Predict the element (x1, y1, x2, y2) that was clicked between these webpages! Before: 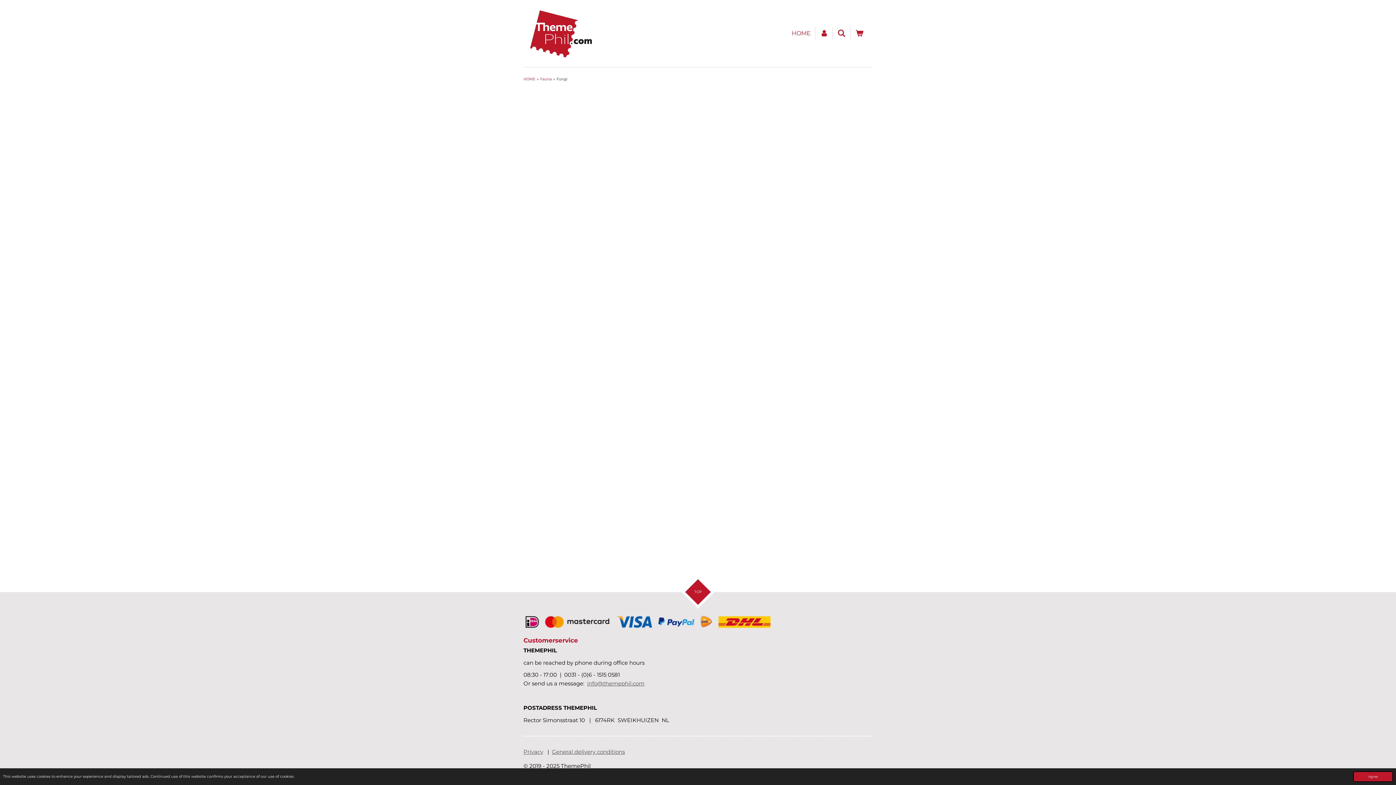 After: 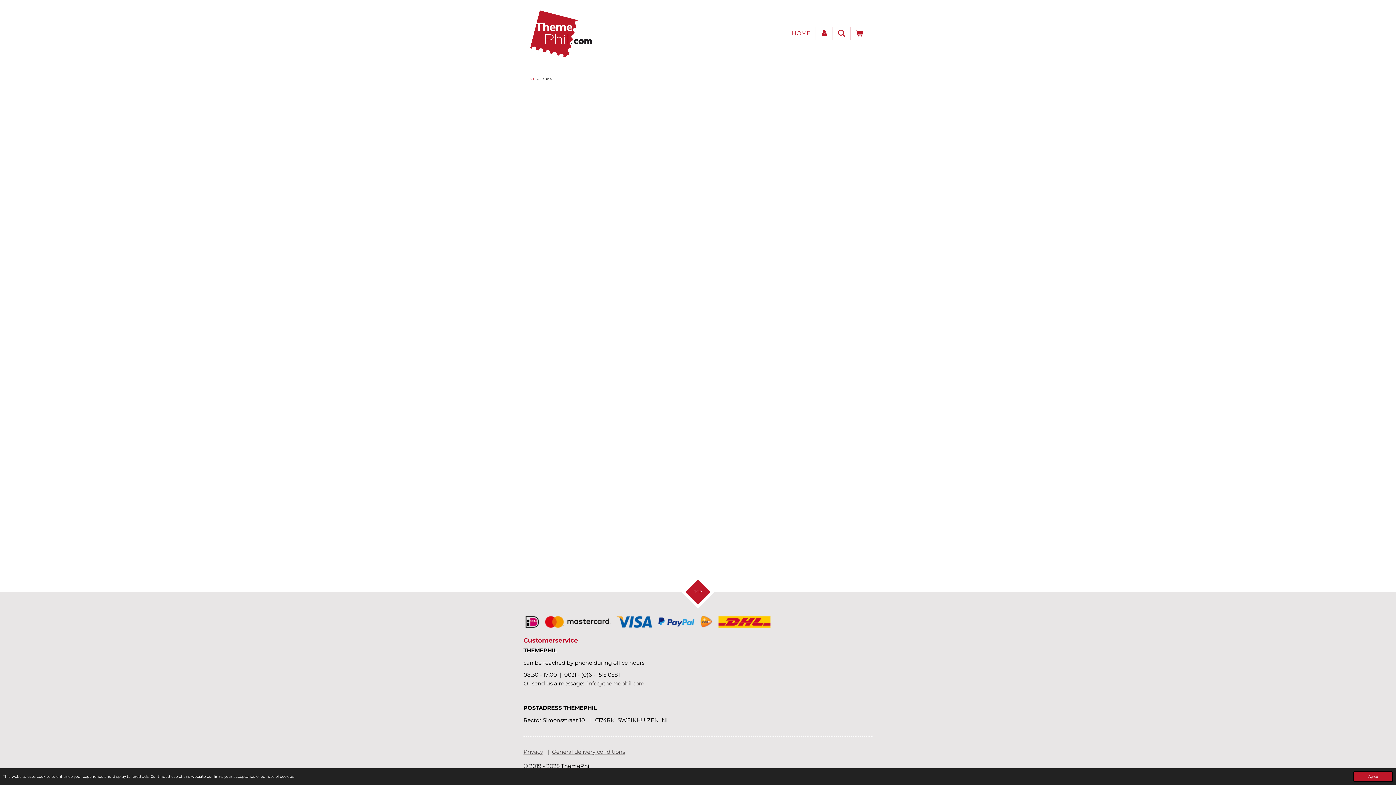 Action: bbox: (540, 76, 552, 81) label: Fauna